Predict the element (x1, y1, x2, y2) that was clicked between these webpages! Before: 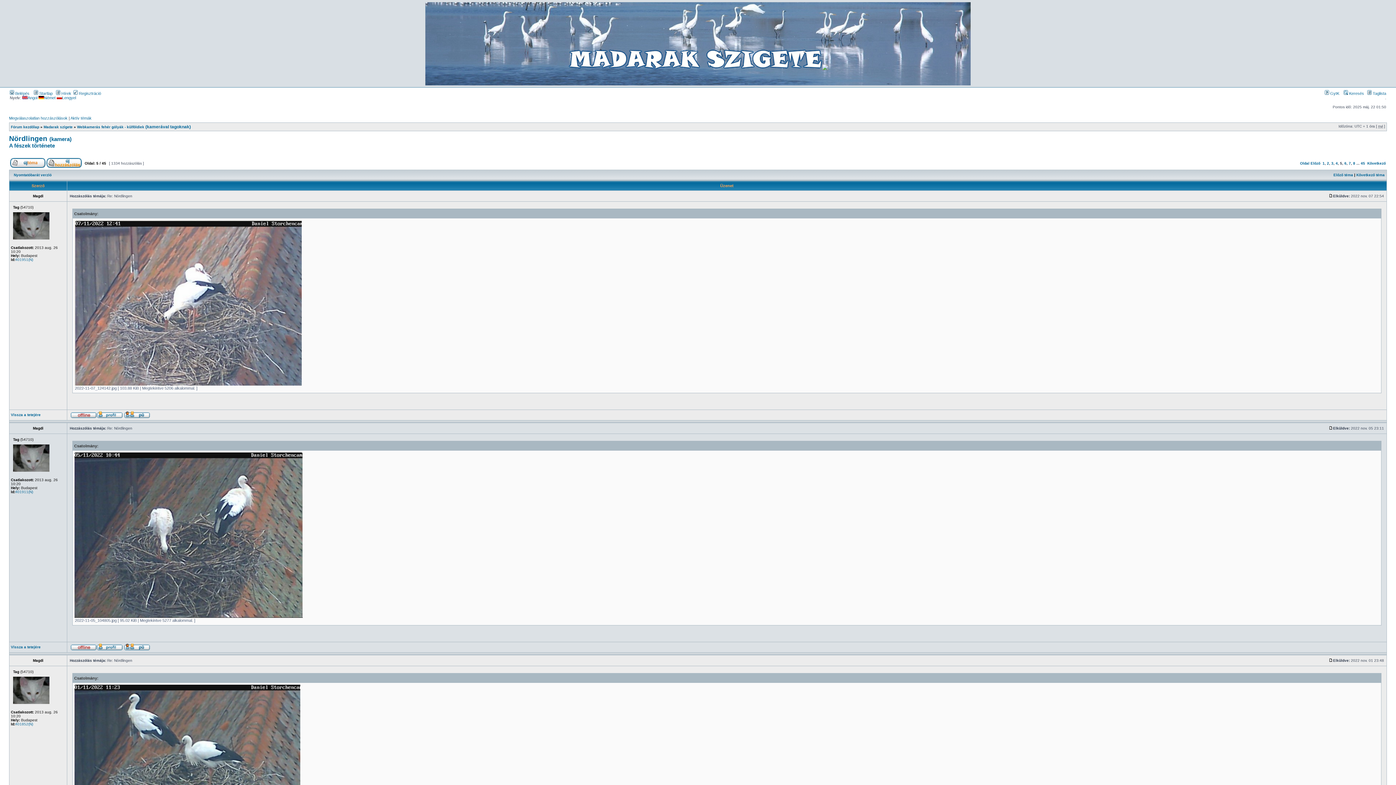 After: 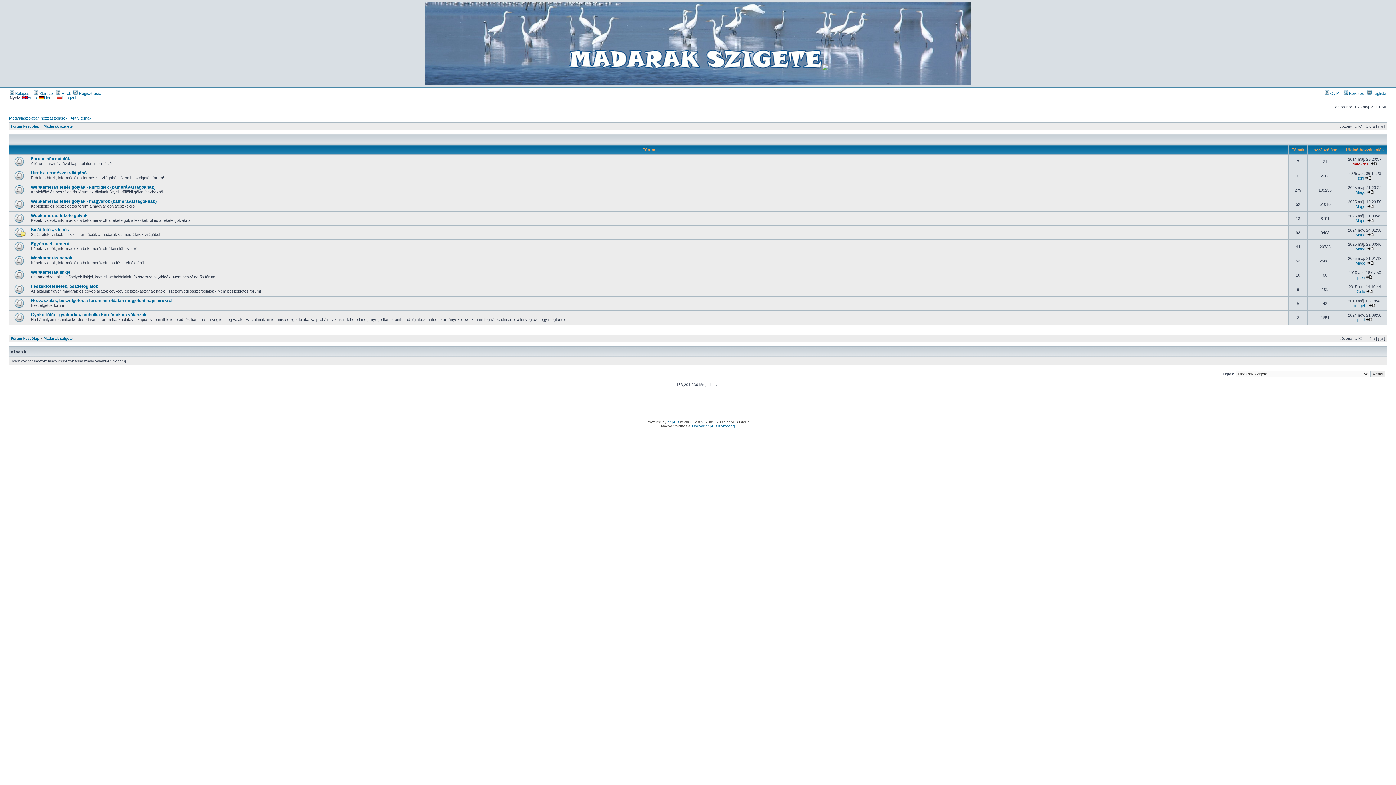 Action: bbox: (43, 125, 72, 129) label: Madarak szigete